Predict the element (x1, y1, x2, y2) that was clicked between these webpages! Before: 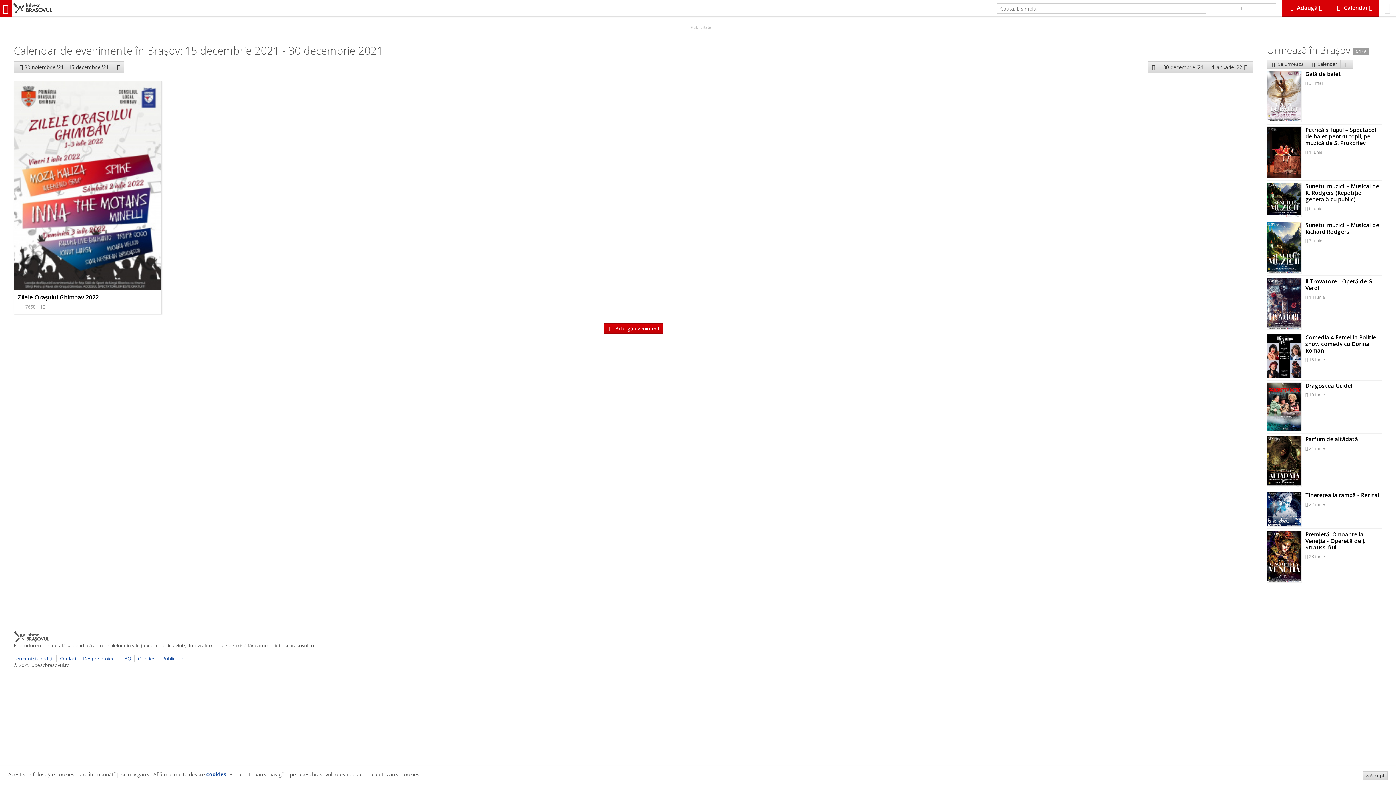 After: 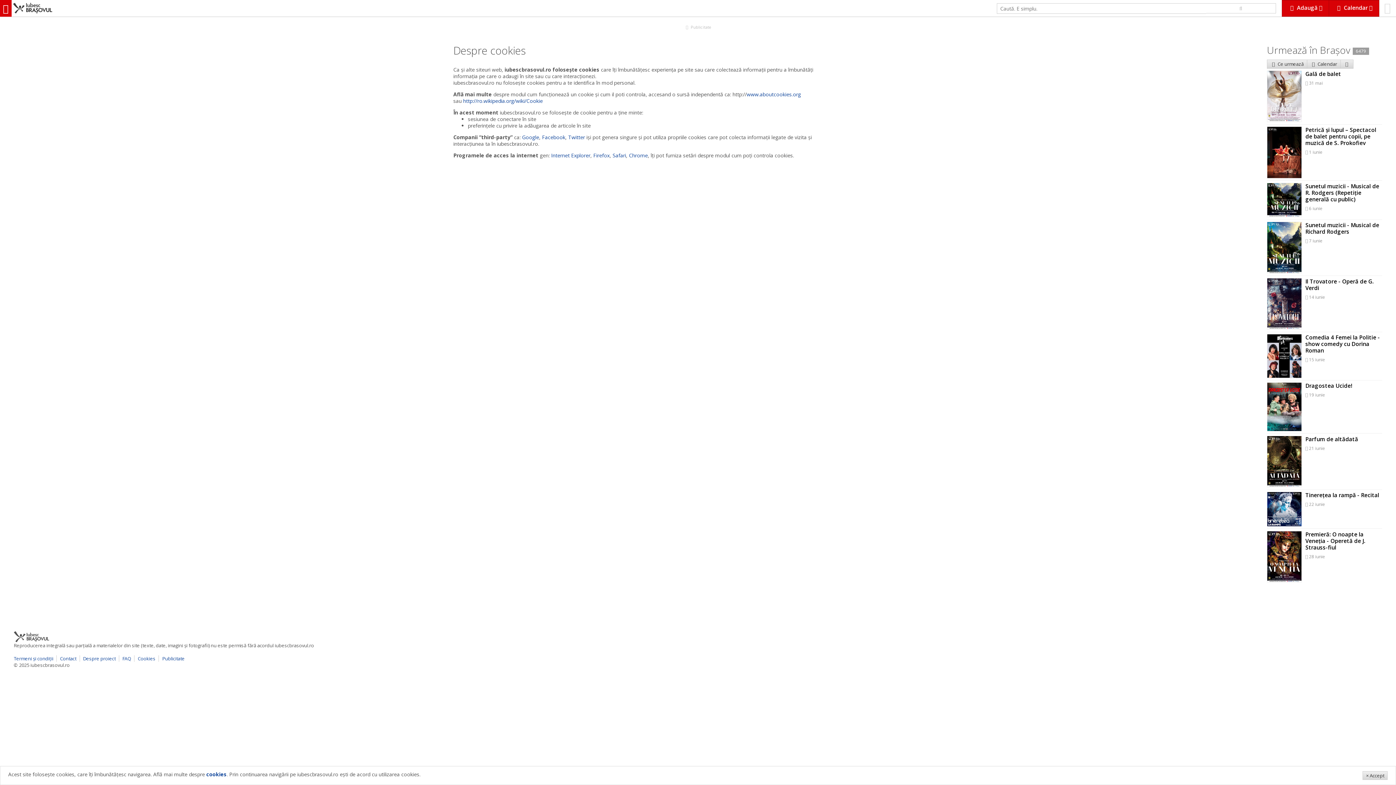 Action: bbox: (137, 655, 155, 662) label: Cookies